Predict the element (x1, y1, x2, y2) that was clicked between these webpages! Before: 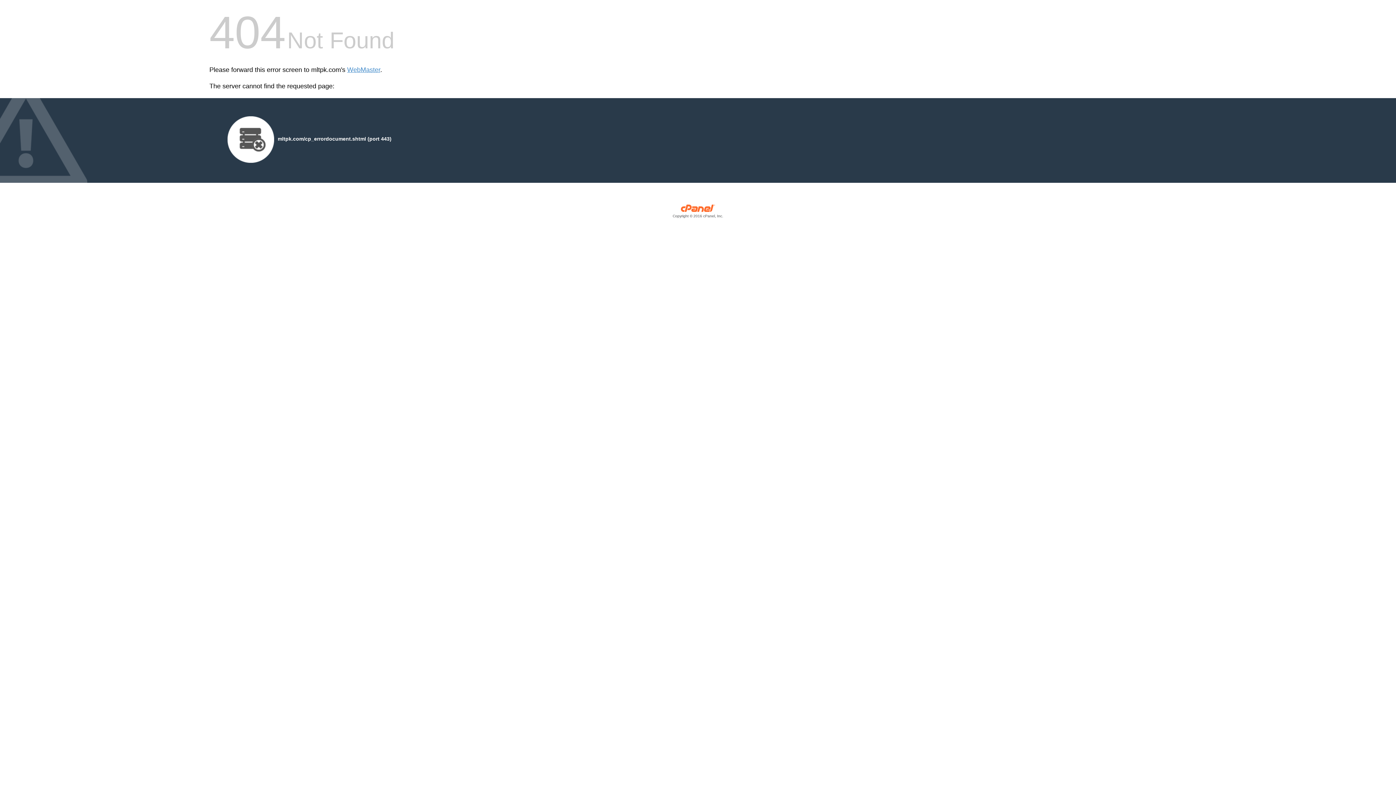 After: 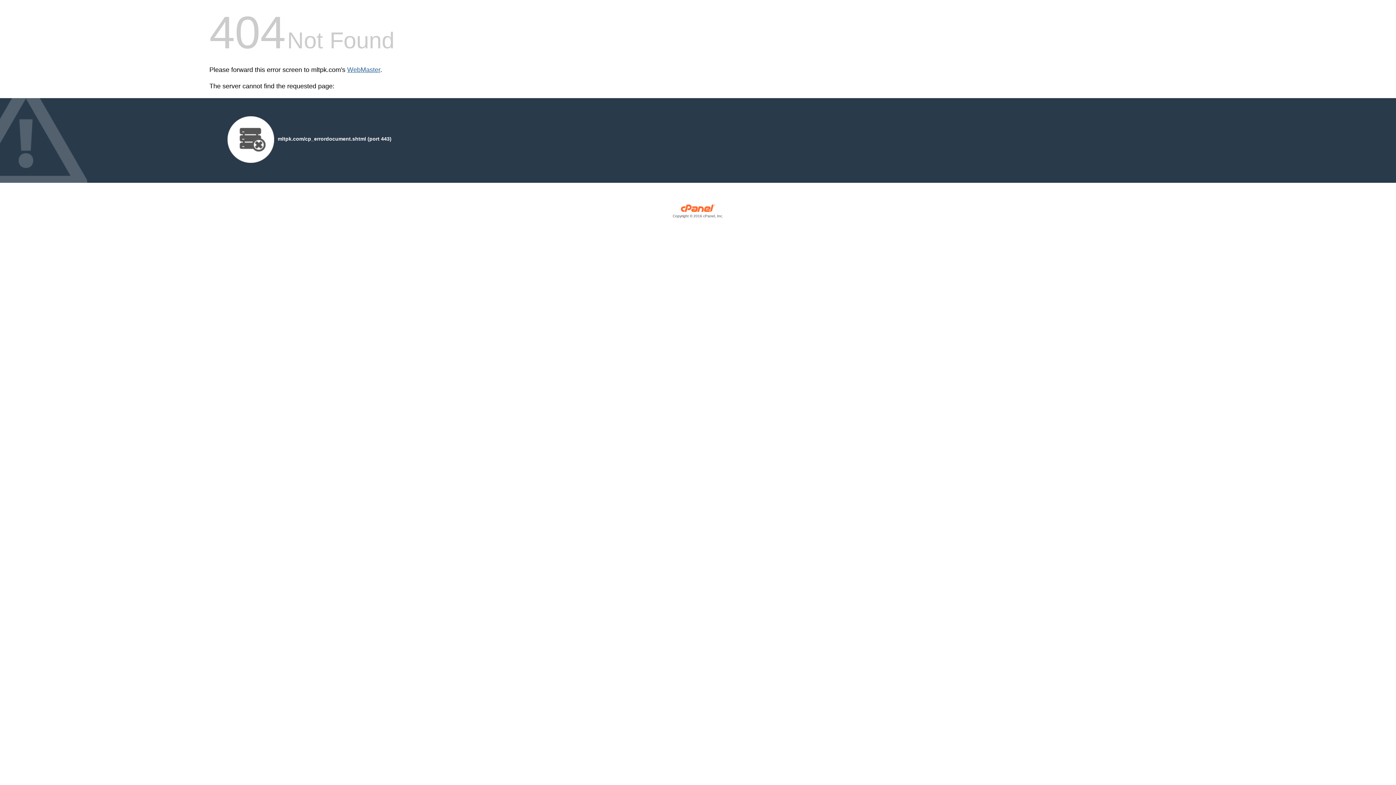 Action: bbox: (347, 66, 380, 73) label: WebMaster